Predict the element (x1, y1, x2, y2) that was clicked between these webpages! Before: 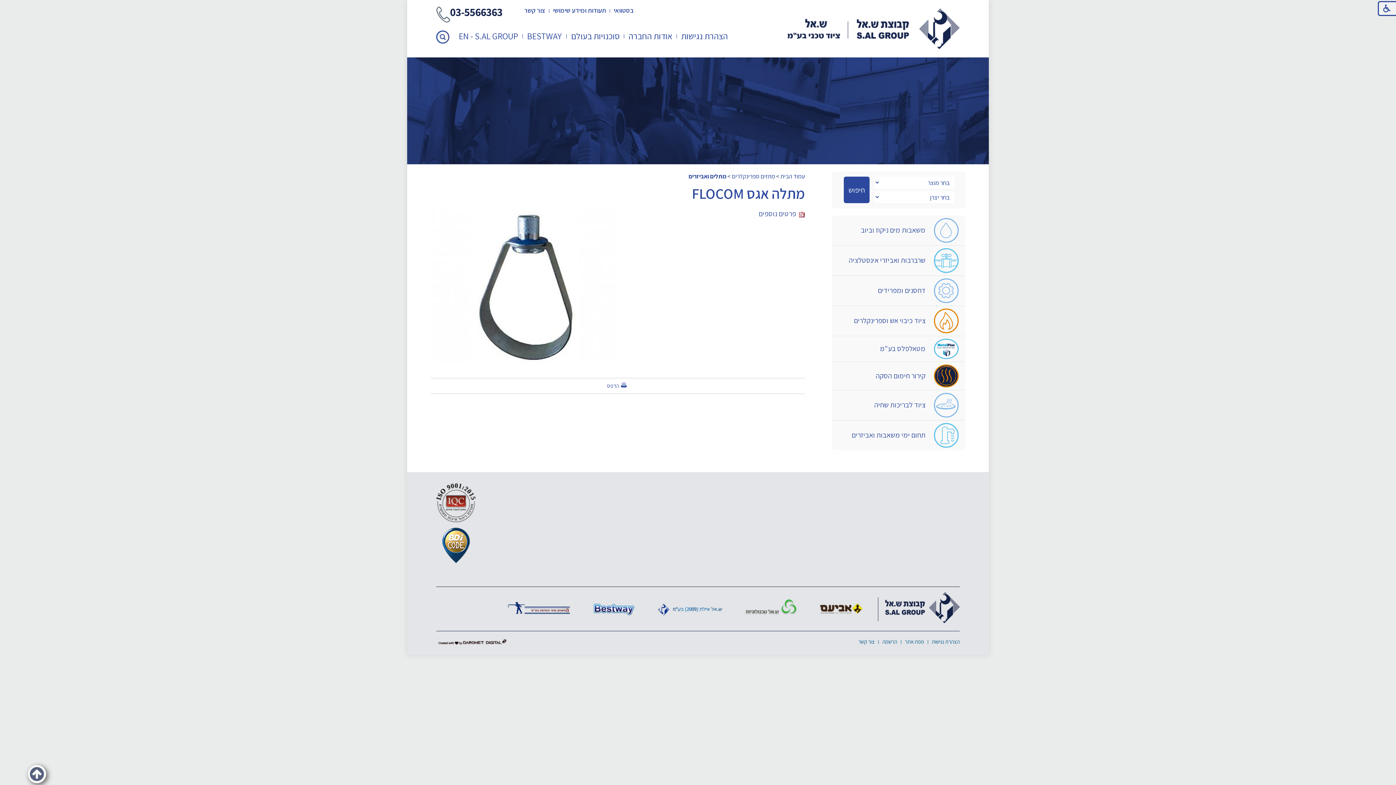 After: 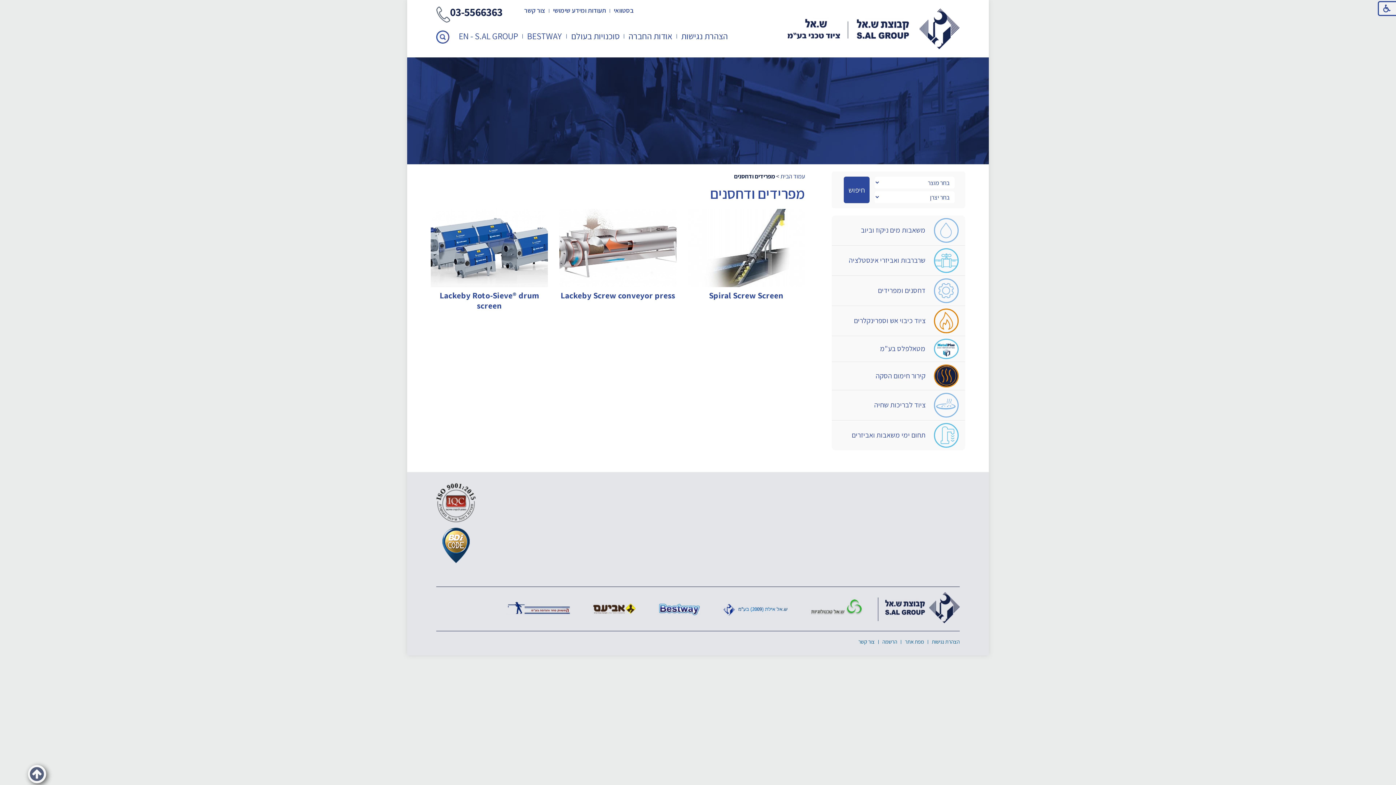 Action: bbox: (838, 278, 958, 303) label: דחסנים ומפרידים